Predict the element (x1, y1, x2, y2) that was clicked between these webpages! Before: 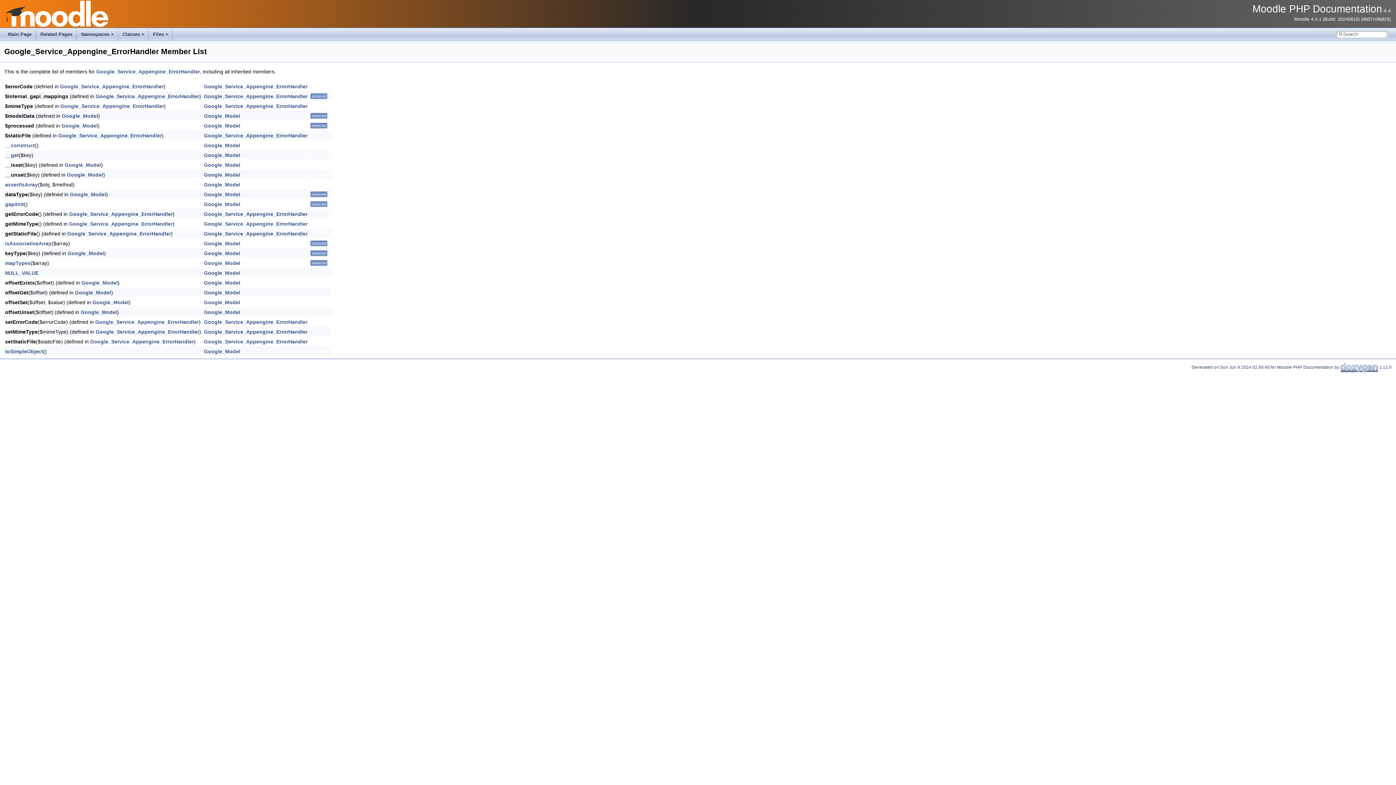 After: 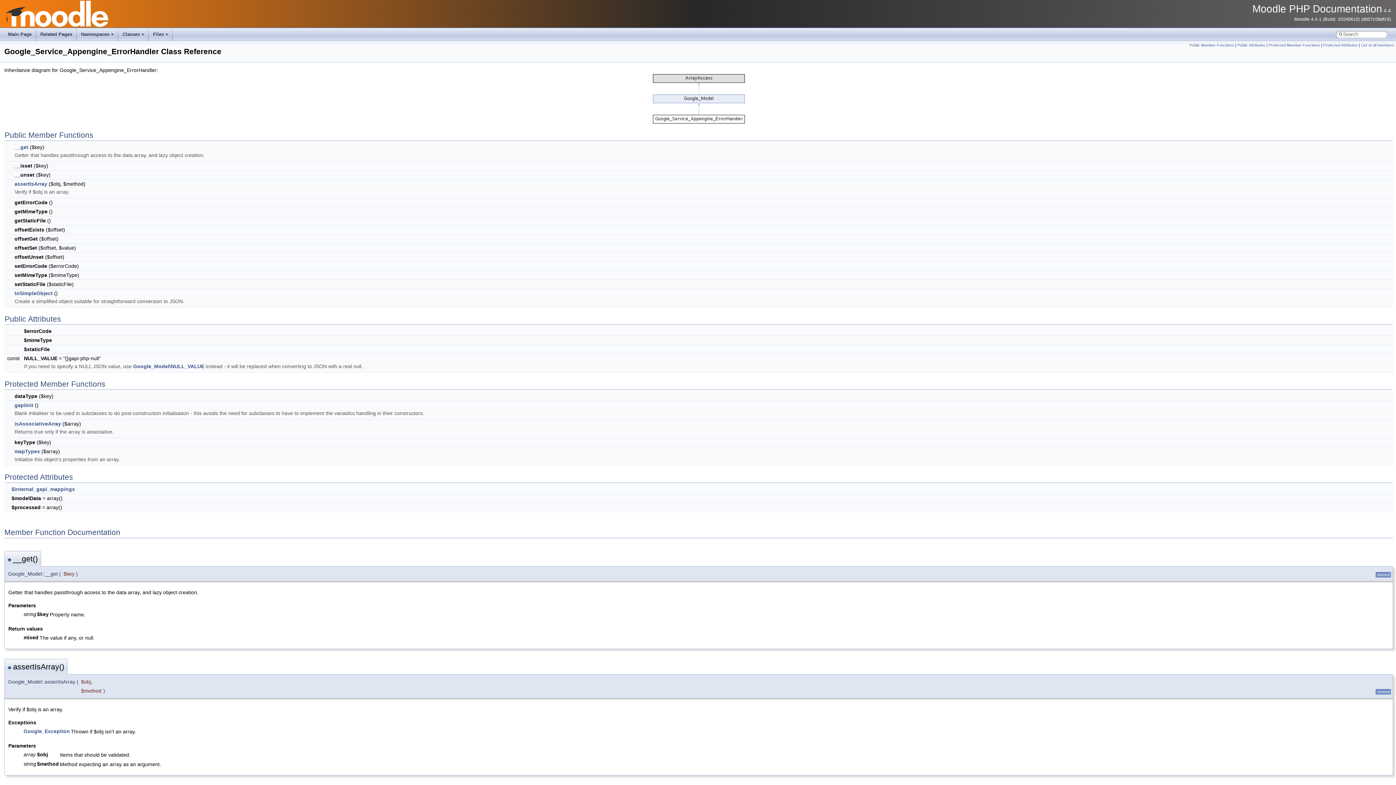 Action: label: Google_Service_Appengine_ErrorHandler bbox: (204, 103, 307, 109)